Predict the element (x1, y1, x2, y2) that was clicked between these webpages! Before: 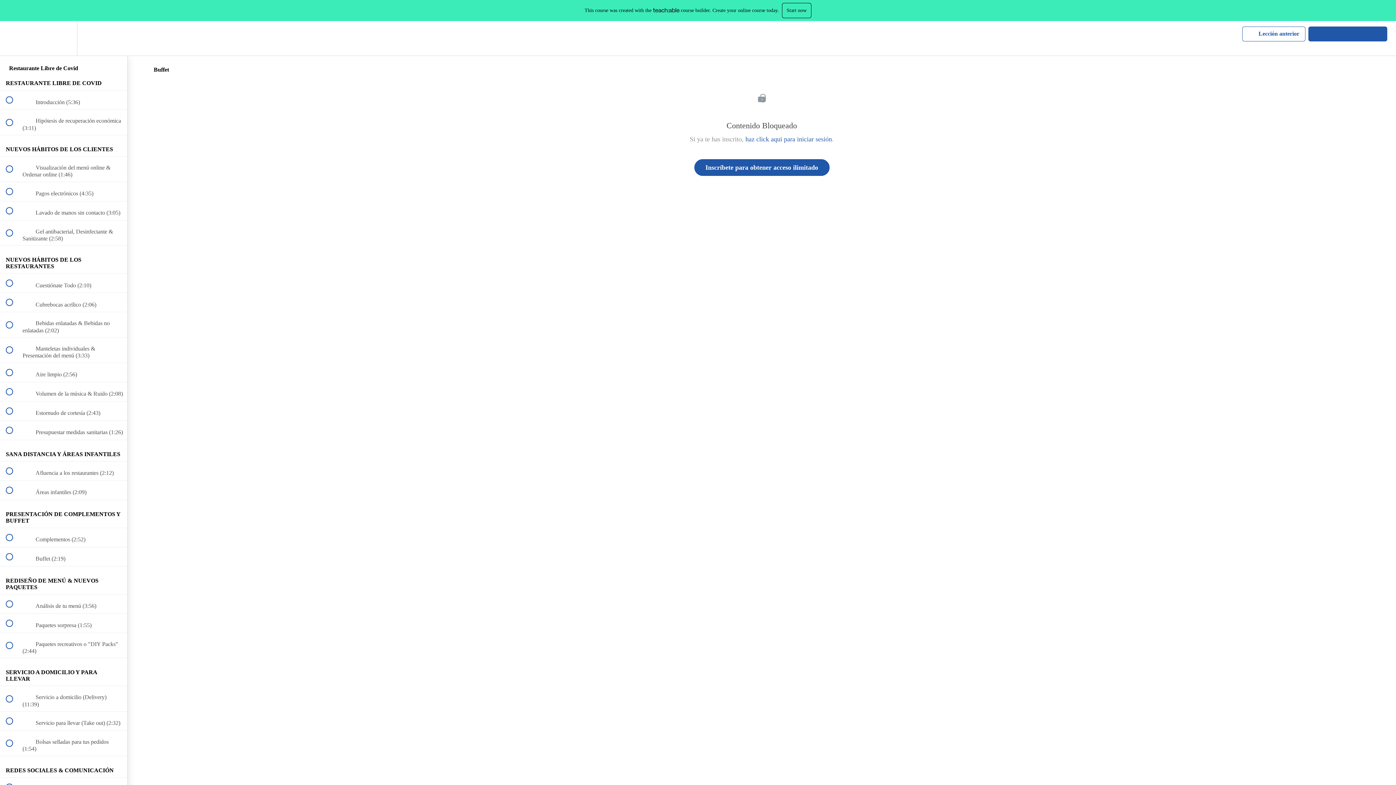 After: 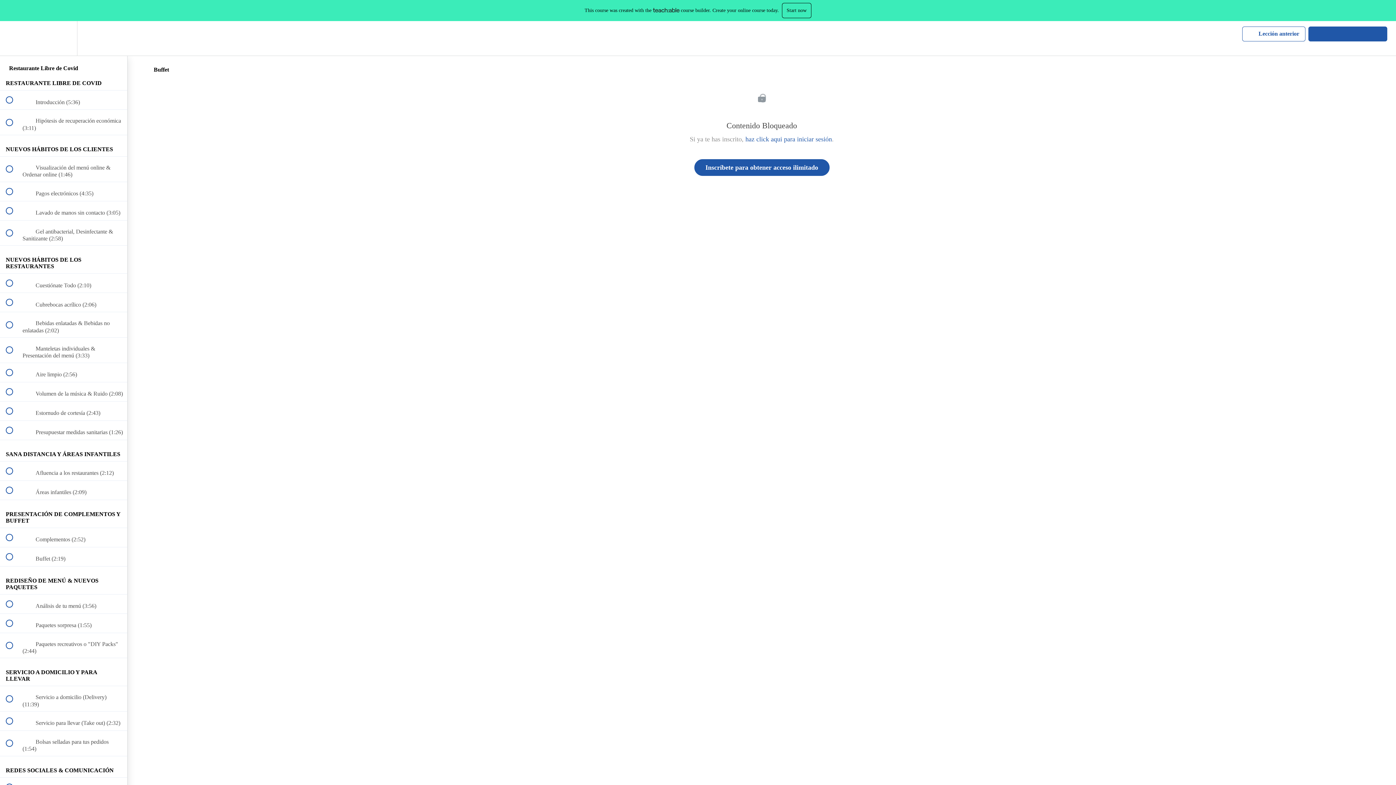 Action: label:  
 Buffet (2:19) bbox: (0, 547, 127, 566)